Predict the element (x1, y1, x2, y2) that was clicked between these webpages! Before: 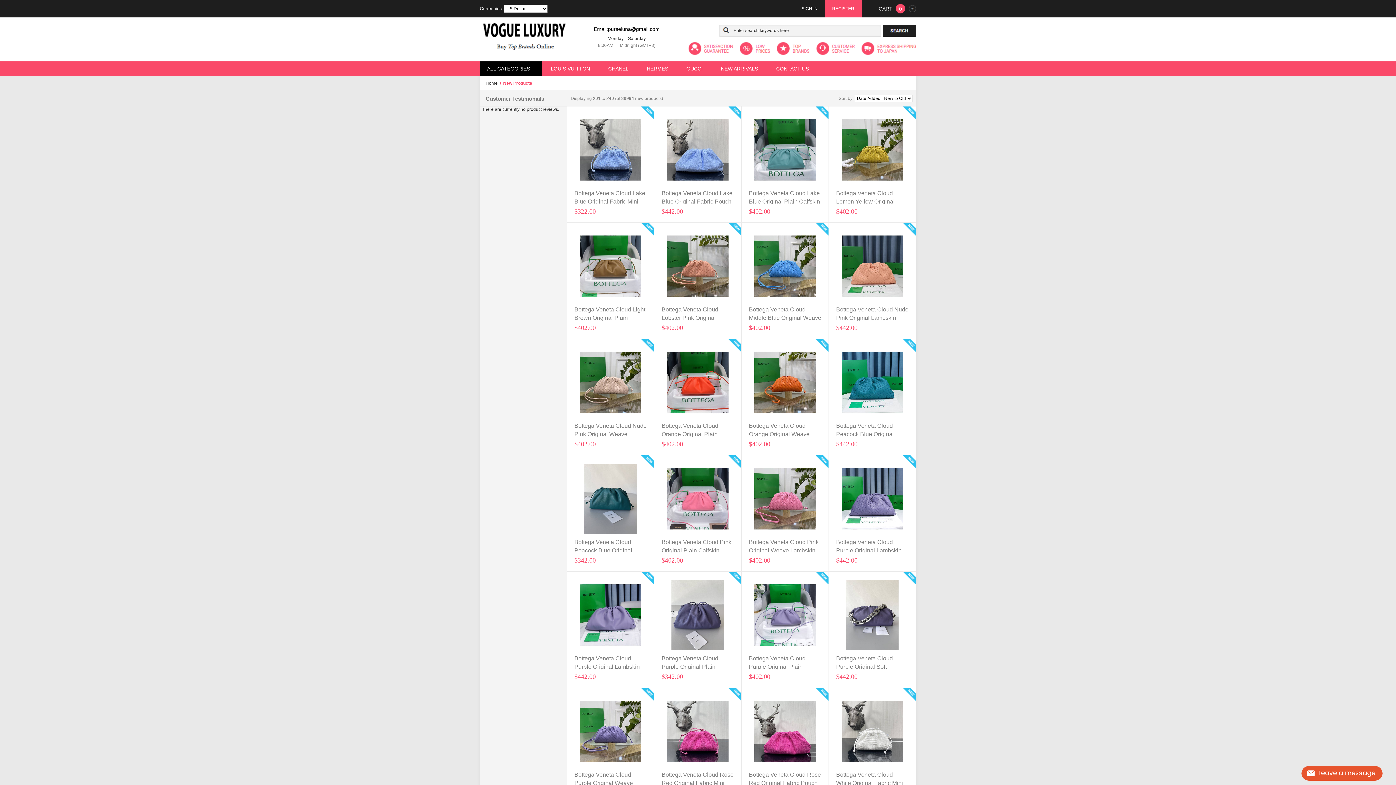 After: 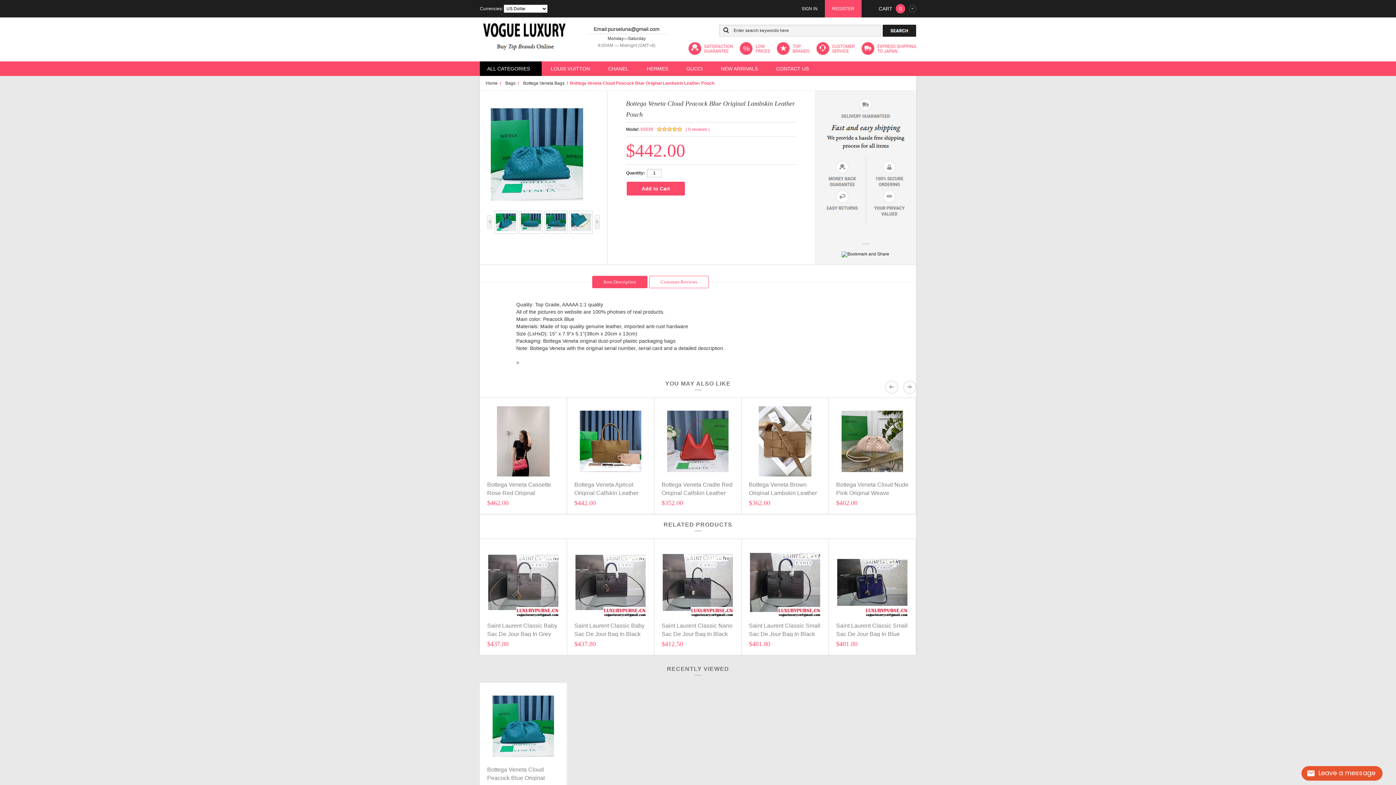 Action: bbox: (841, 347, 903, 352)